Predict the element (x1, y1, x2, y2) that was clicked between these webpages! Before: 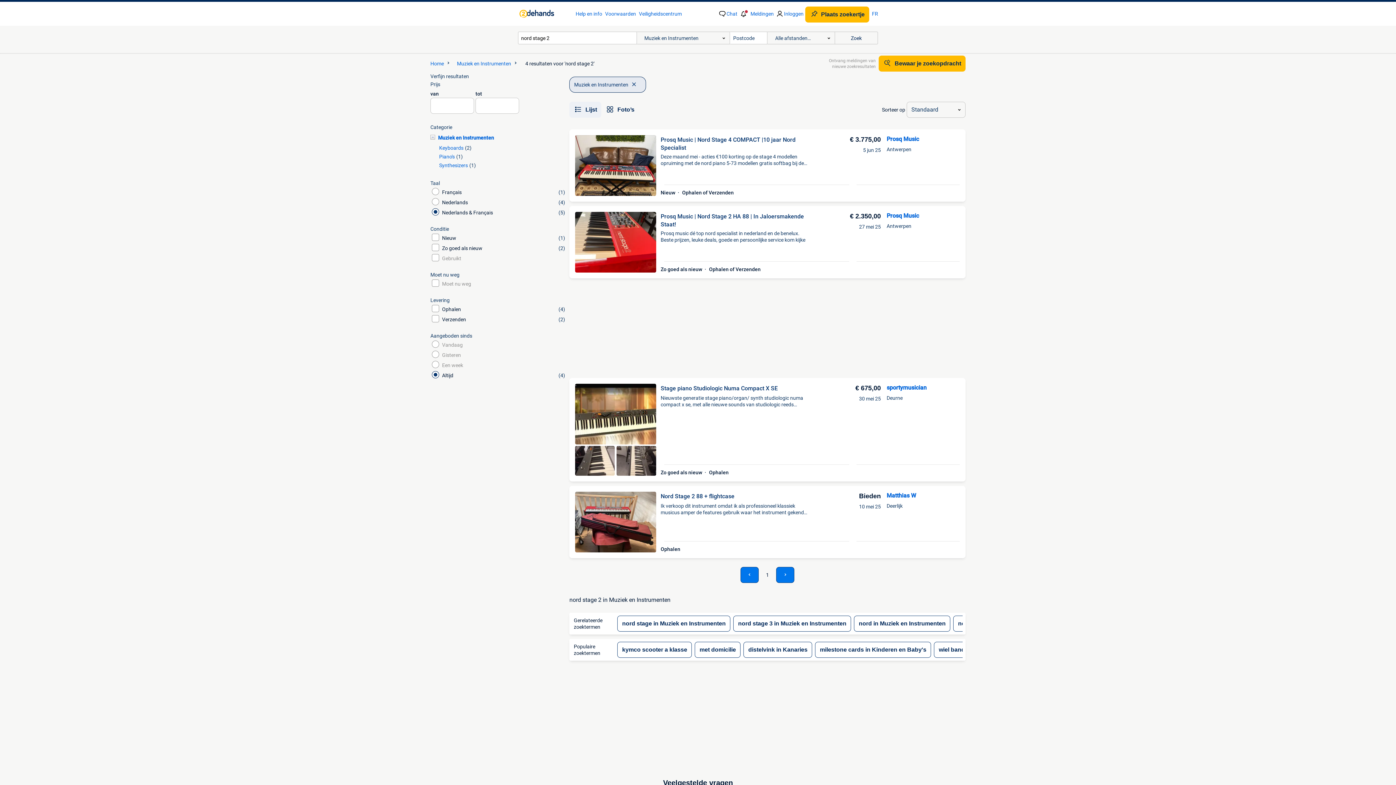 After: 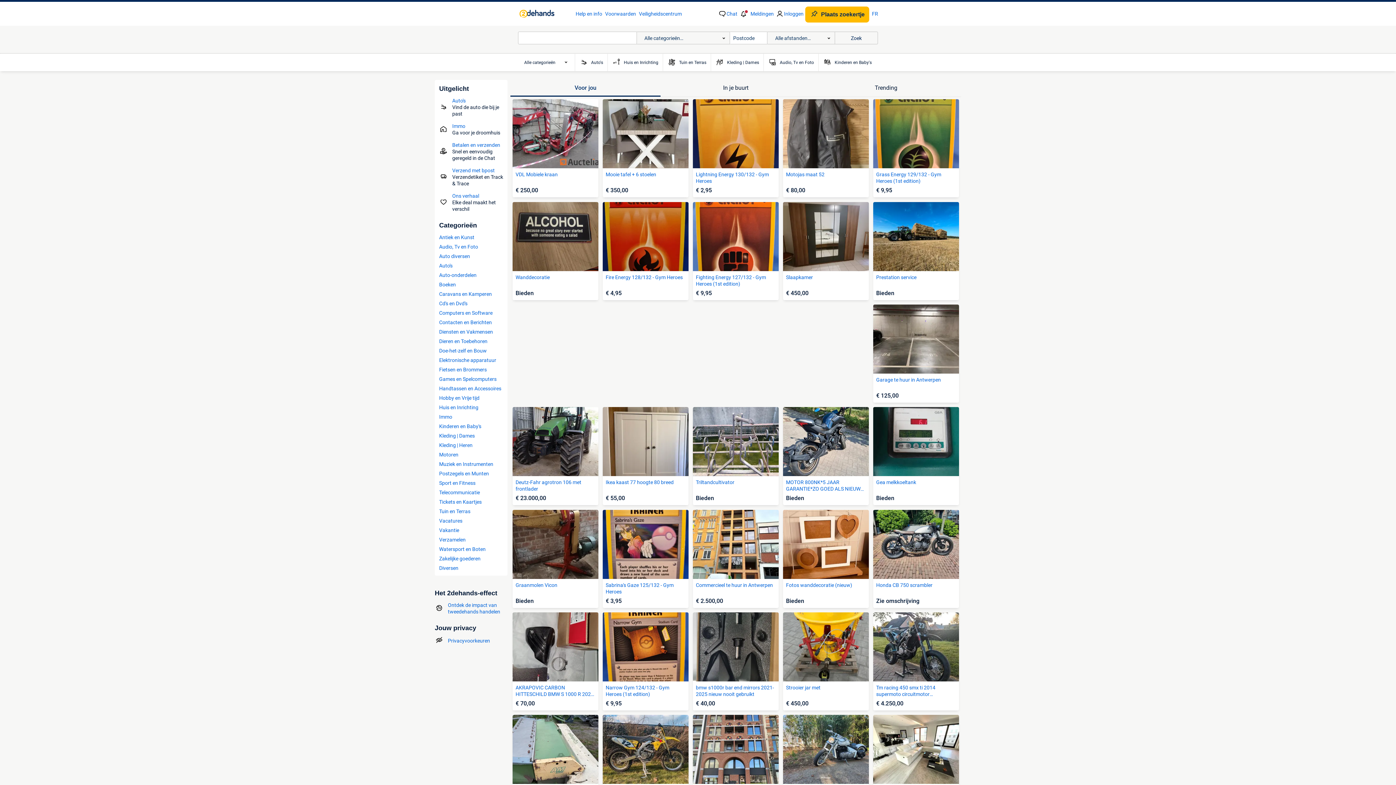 Action: bbox: (430, 60, 444, 66) label: Home